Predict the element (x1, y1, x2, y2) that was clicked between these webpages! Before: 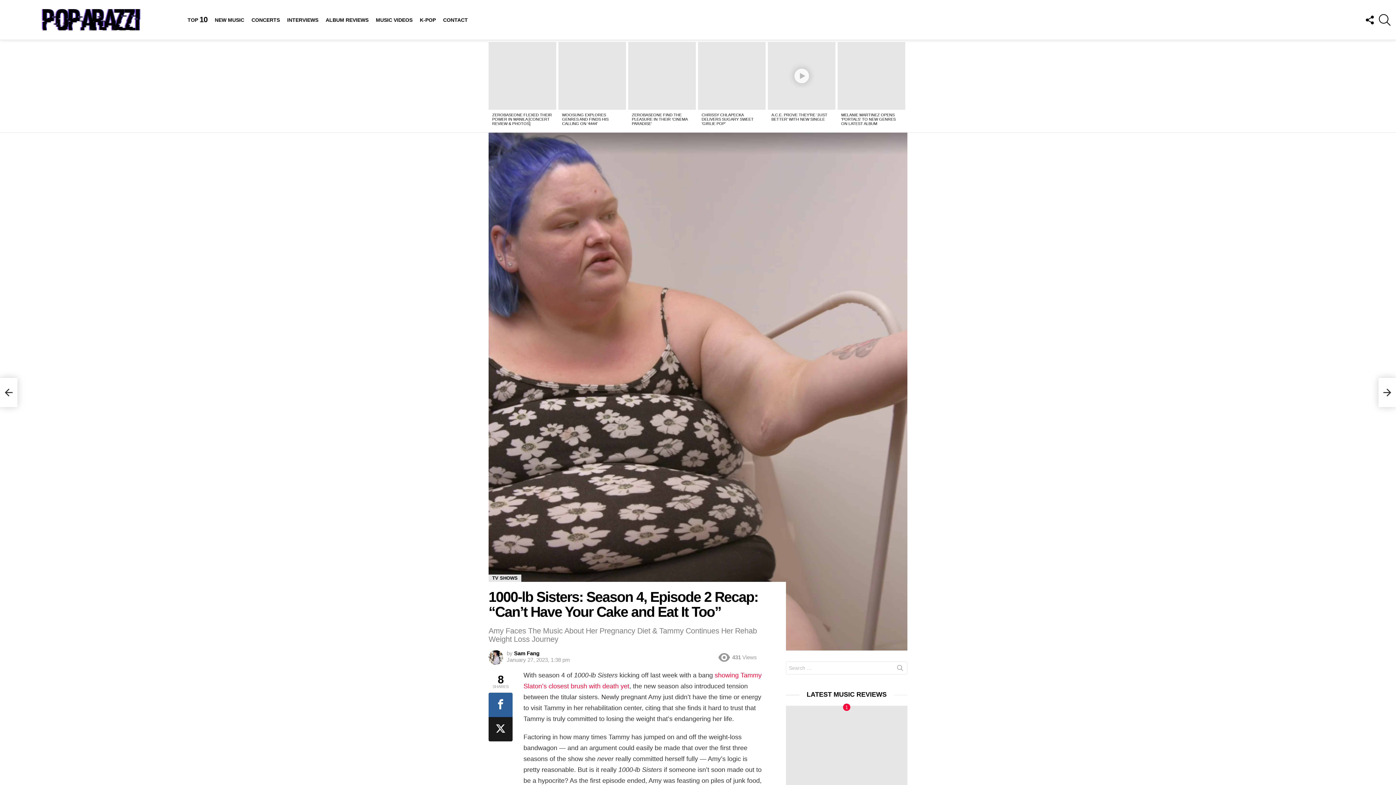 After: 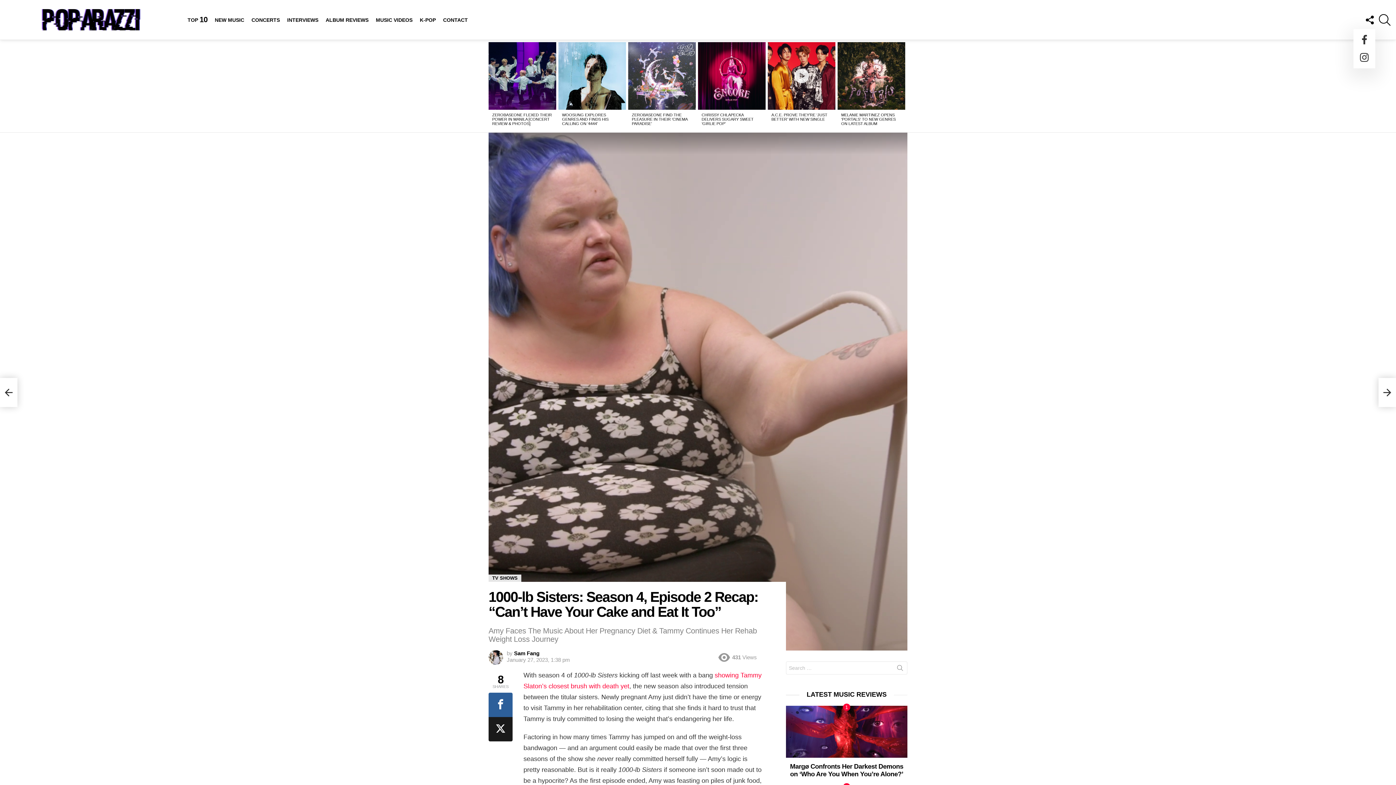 Action: bbox: (1364, 10, 1375, 29) label: FOLLOW US